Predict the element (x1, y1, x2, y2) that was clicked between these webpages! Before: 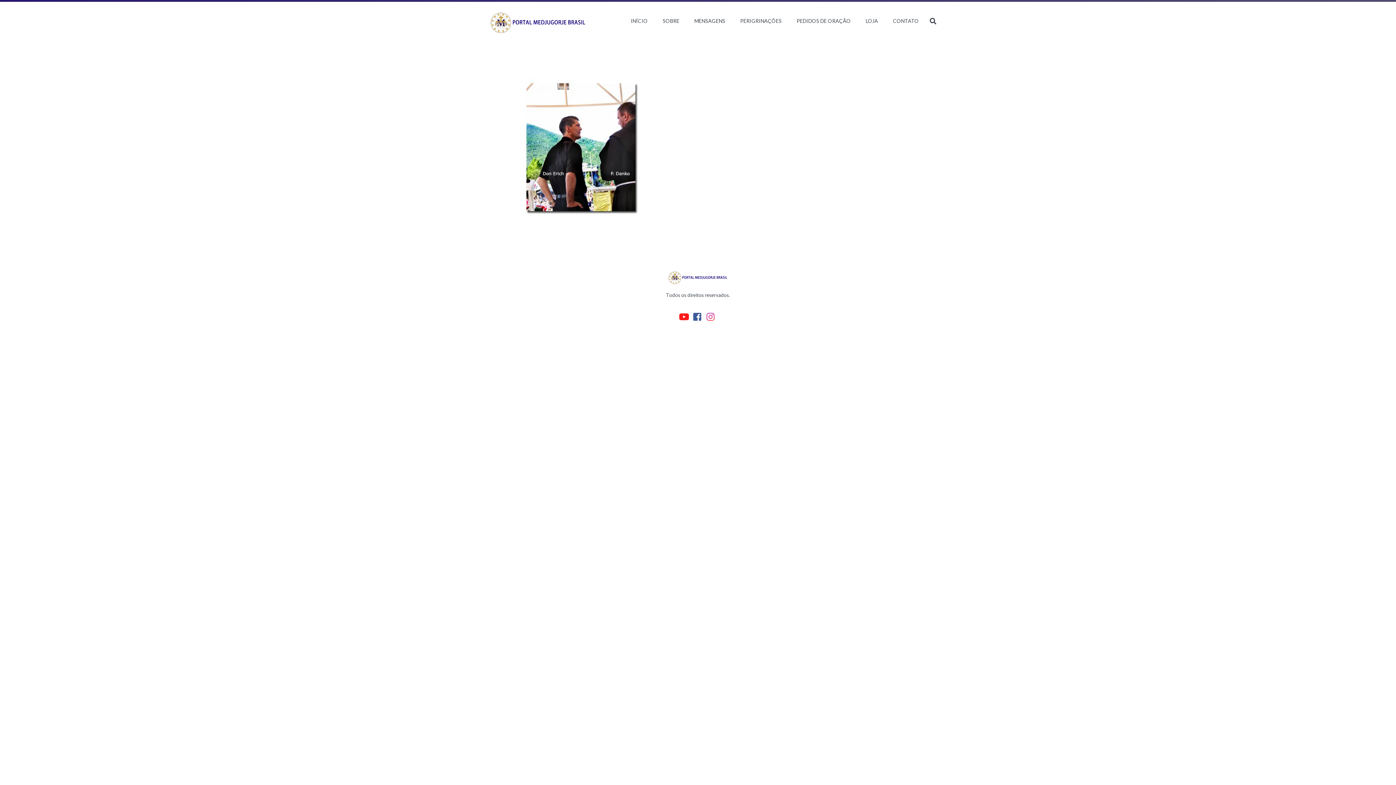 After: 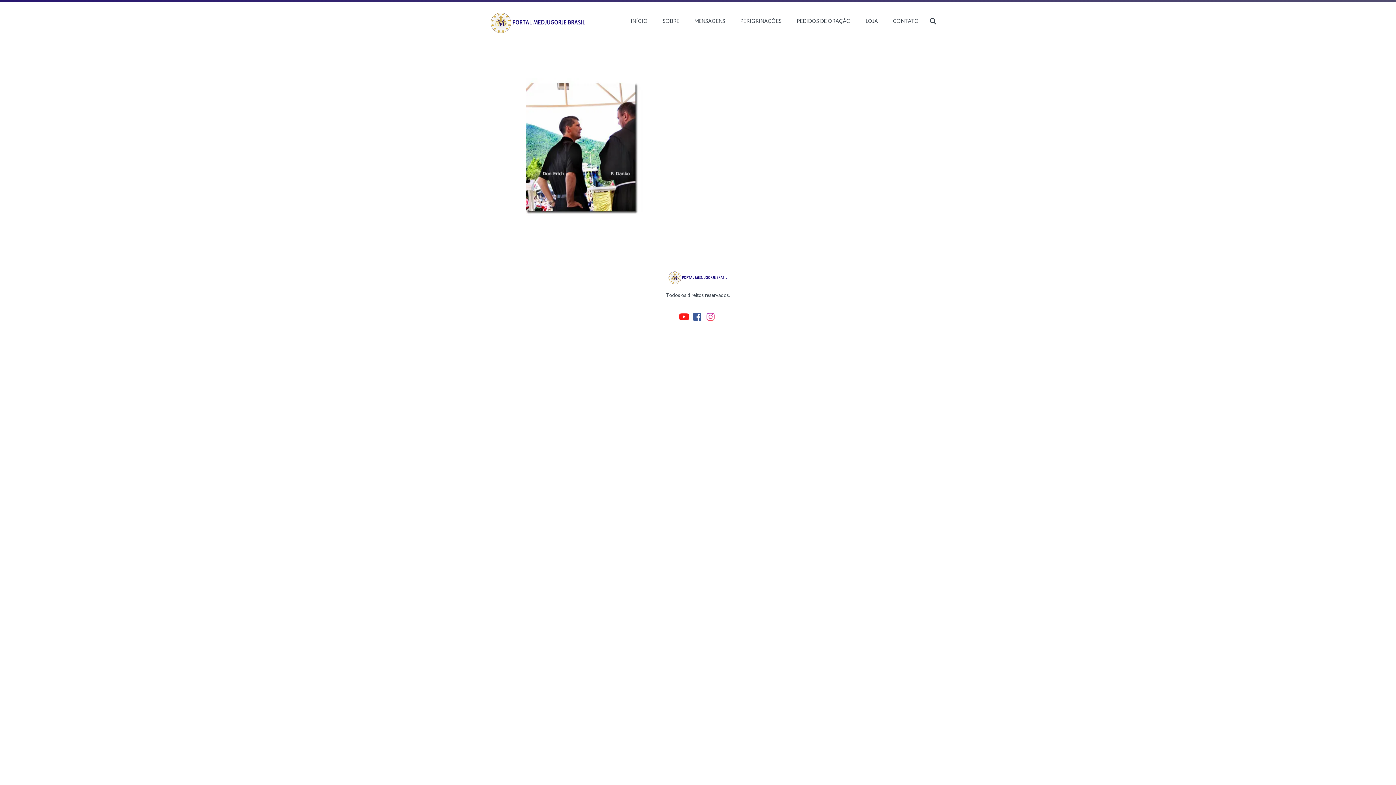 Action: bbox: (678, 314, 691, 321)